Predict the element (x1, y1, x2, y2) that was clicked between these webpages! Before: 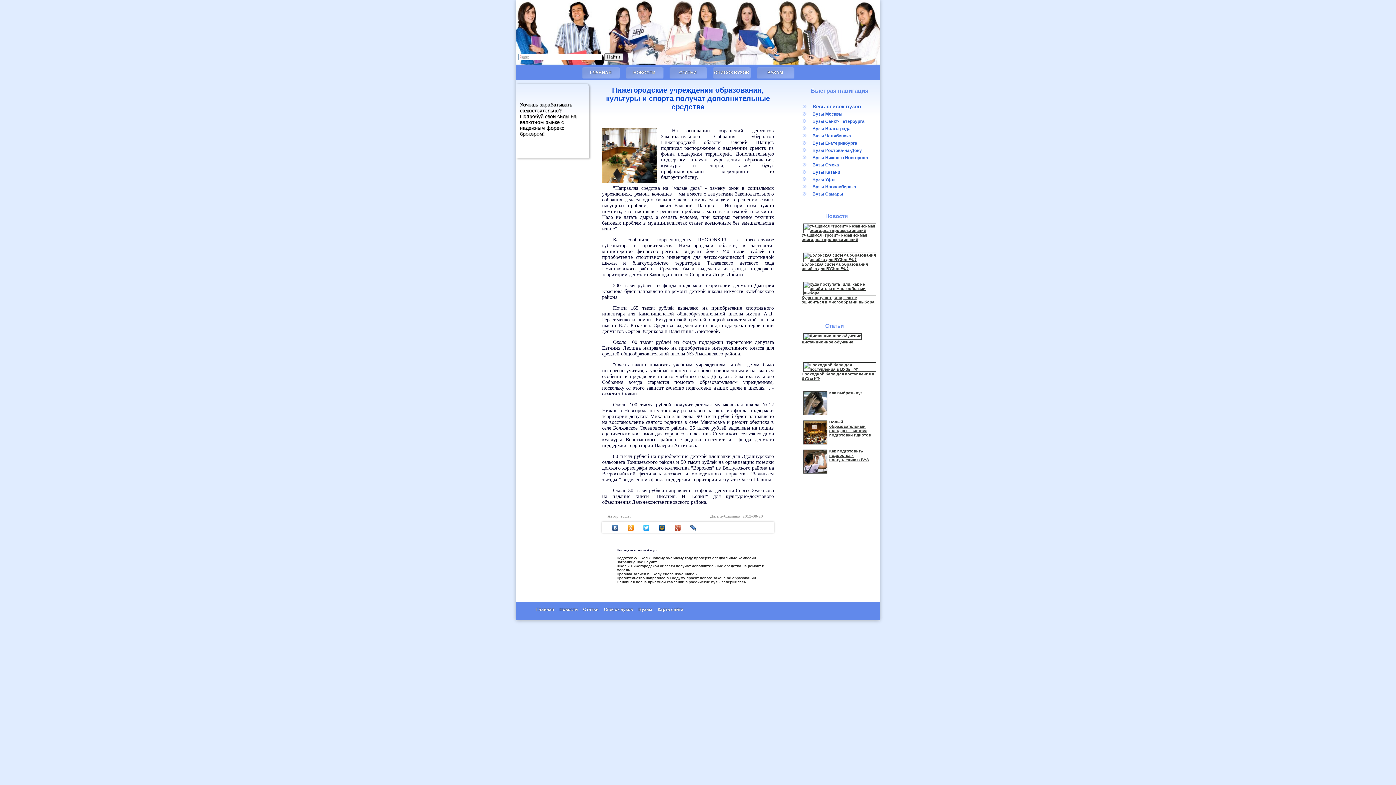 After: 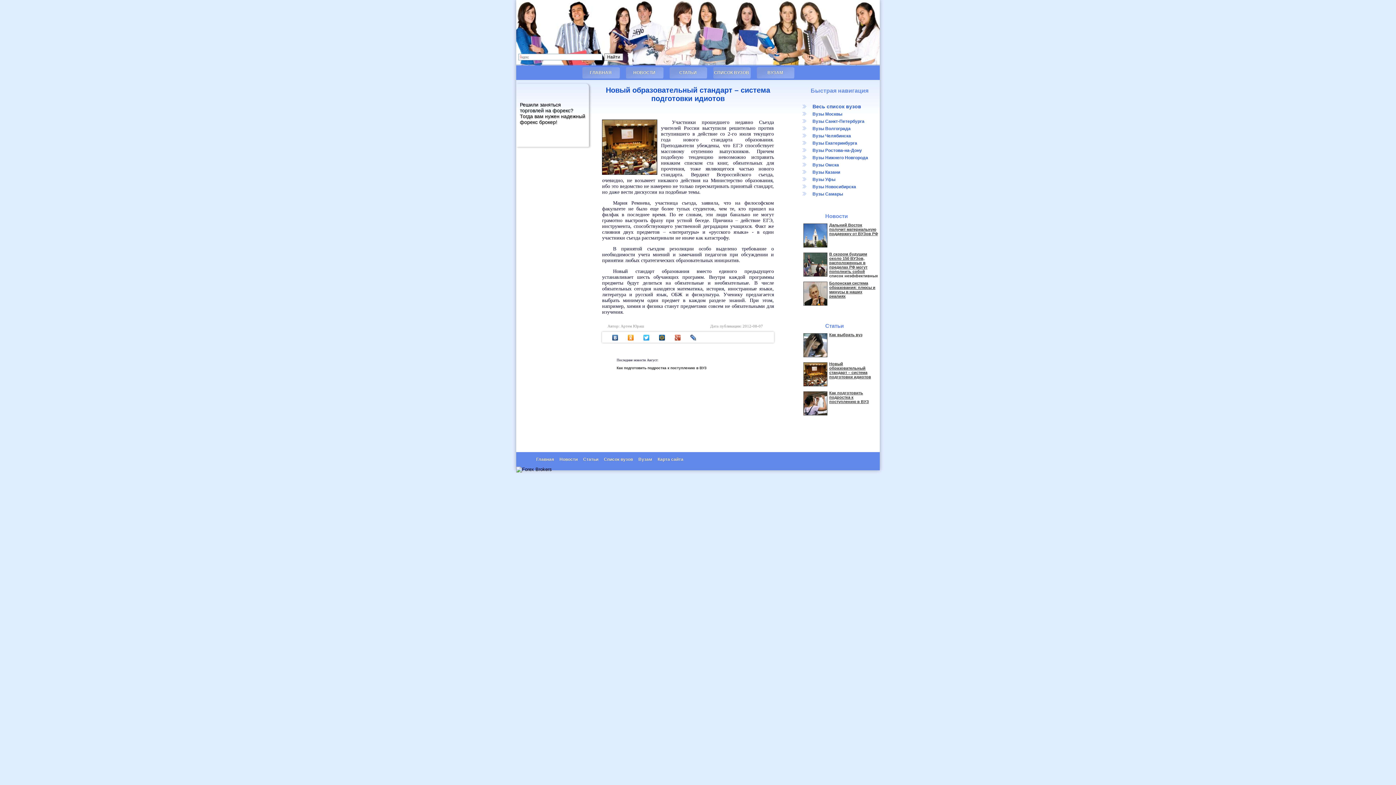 Action: bbox: (803, 441, 827, 445)